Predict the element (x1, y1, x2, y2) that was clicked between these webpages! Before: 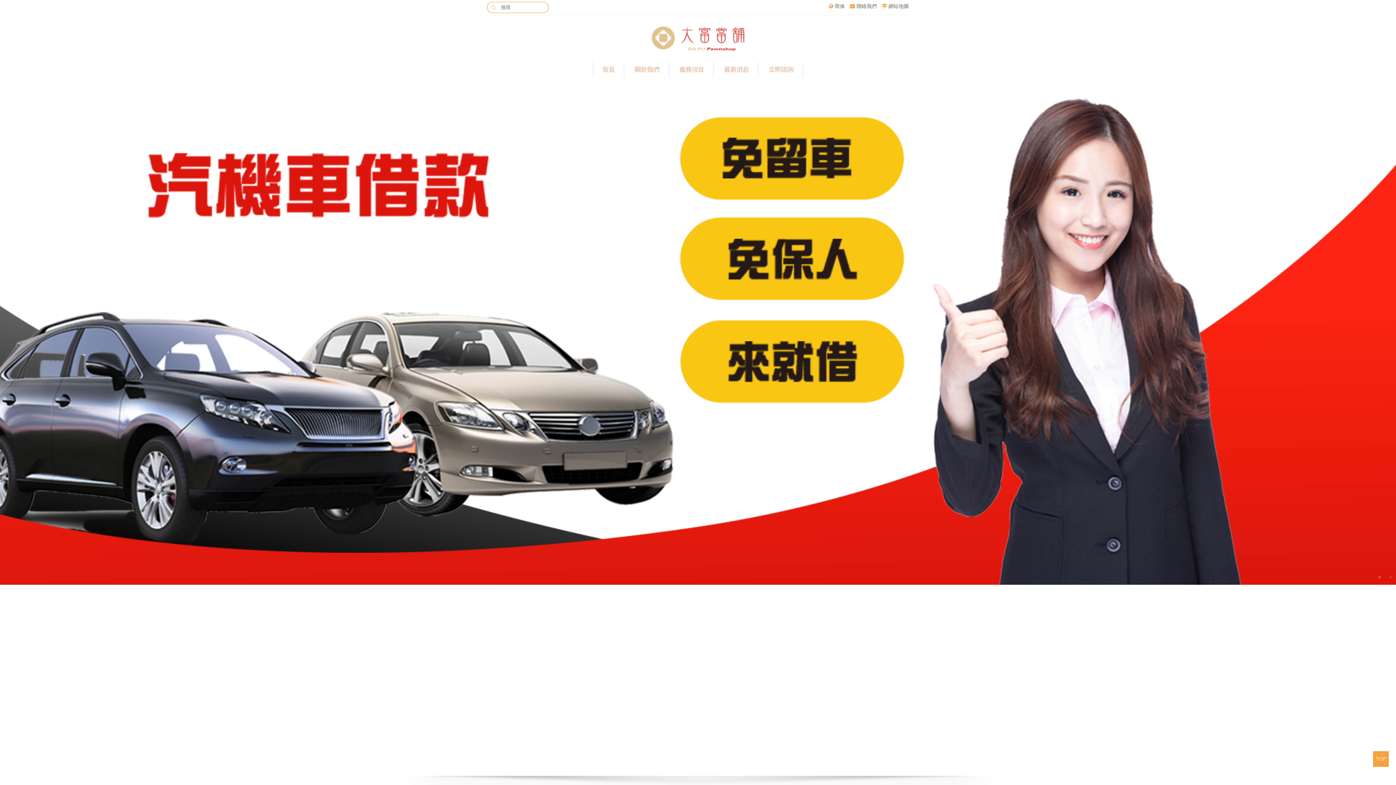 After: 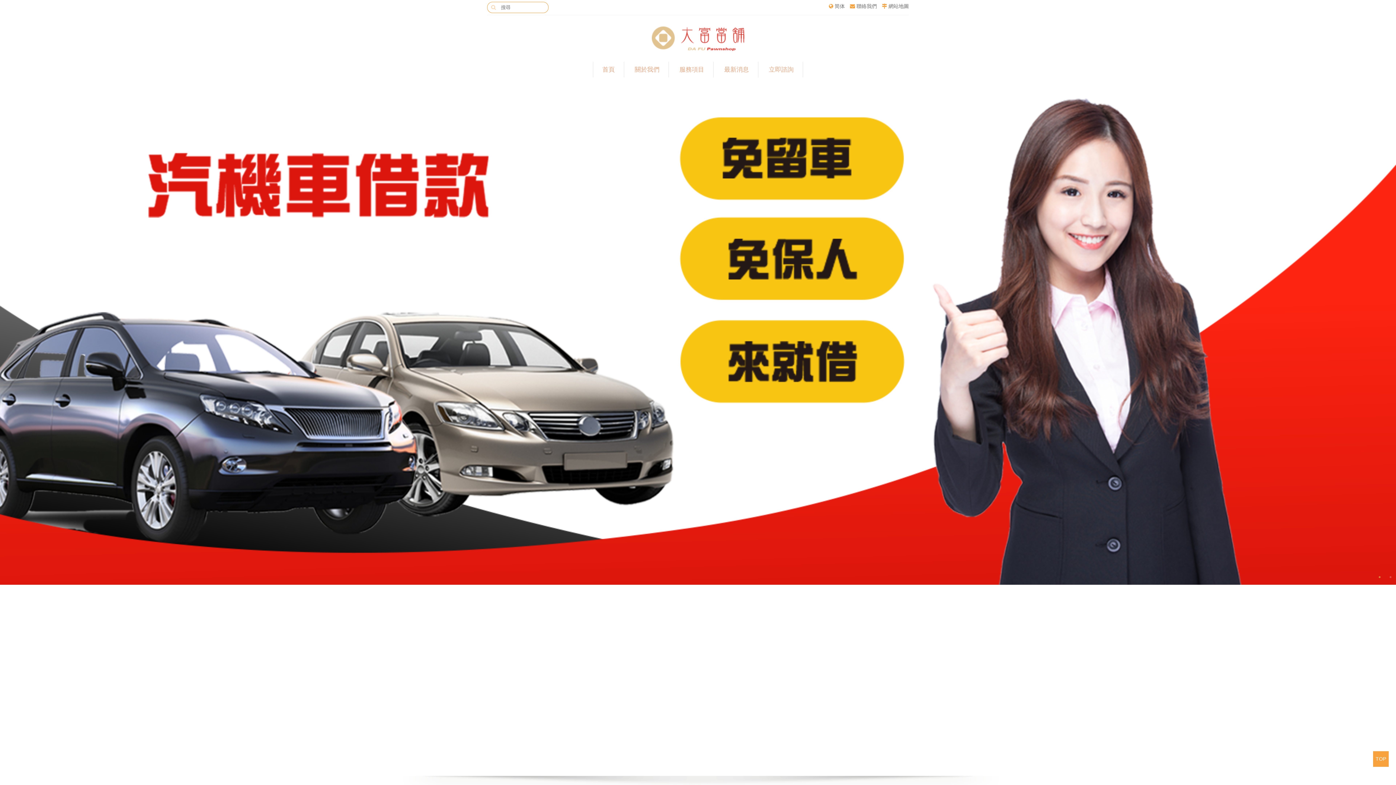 Action: bbox: (670, 61, 713, 77) label: 服務項目